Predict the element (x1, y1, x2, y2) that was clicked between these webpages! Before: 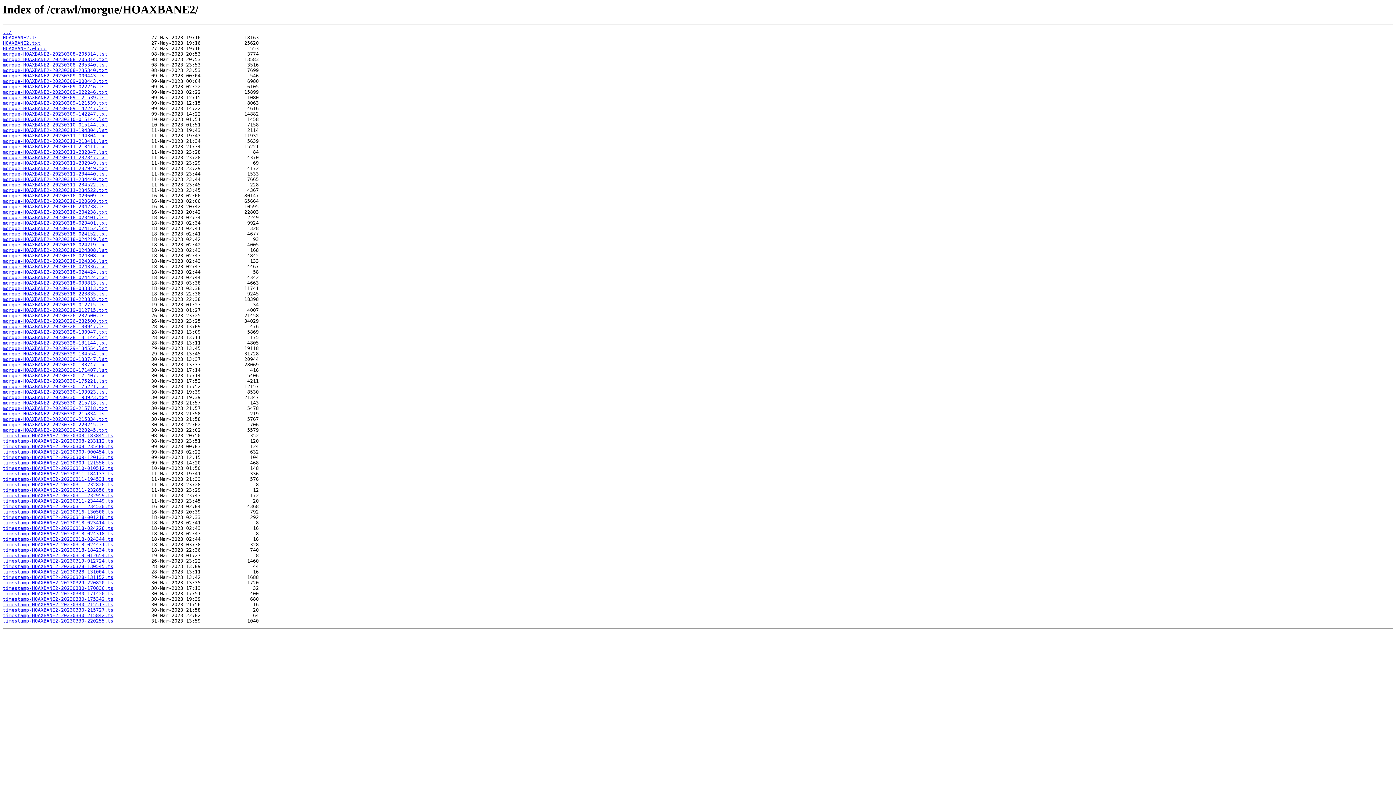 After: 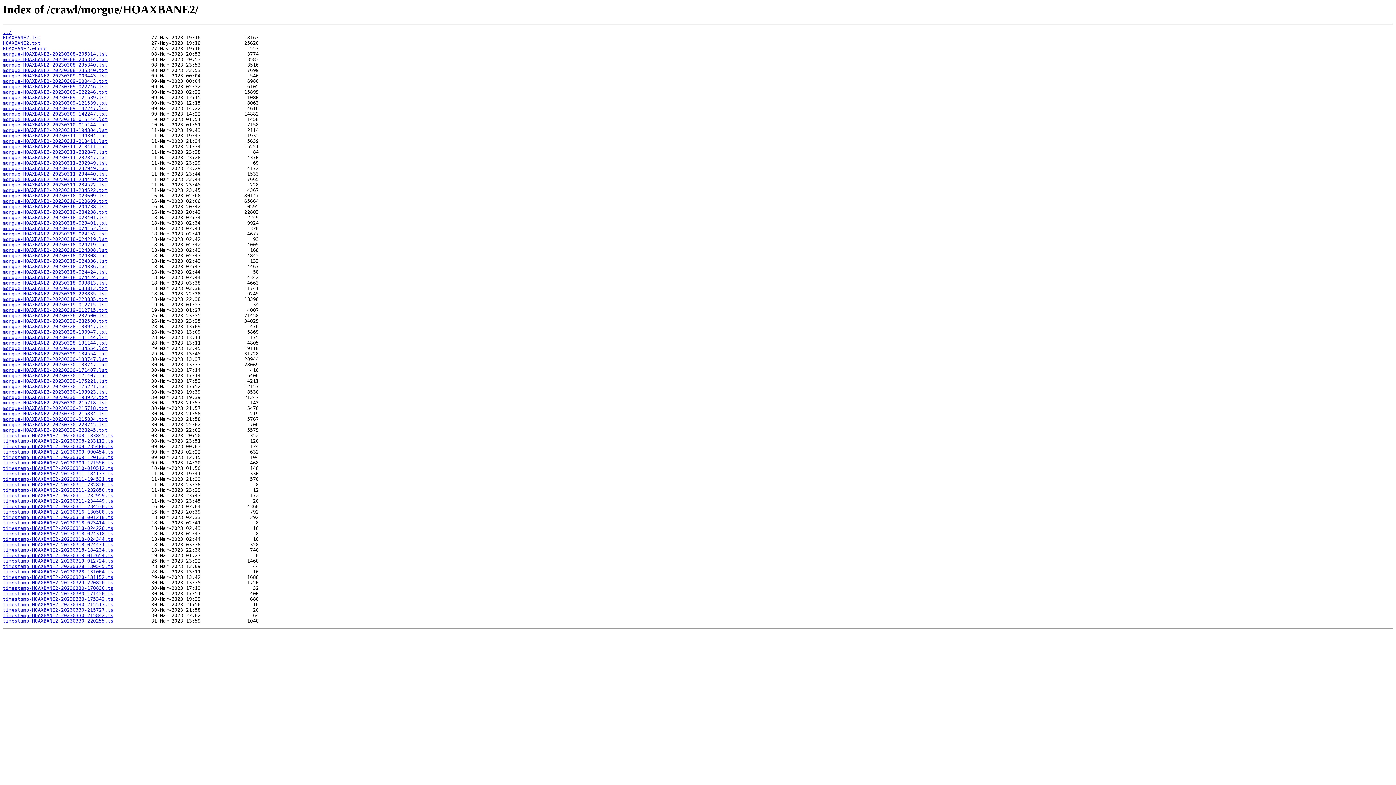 Action: label: timestamp-HOAXBANE2-20230329-220820.ts bbox: (2, 580, 113, 585)